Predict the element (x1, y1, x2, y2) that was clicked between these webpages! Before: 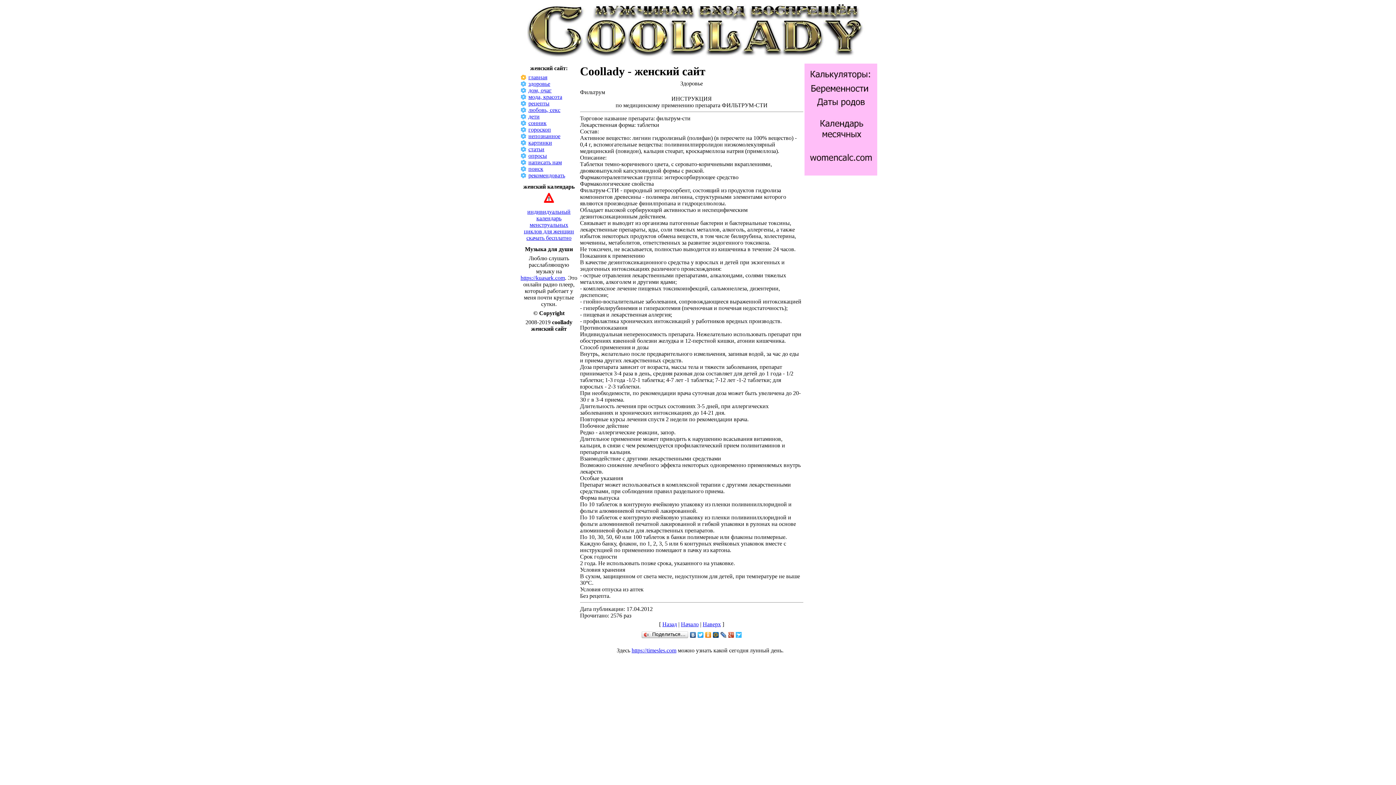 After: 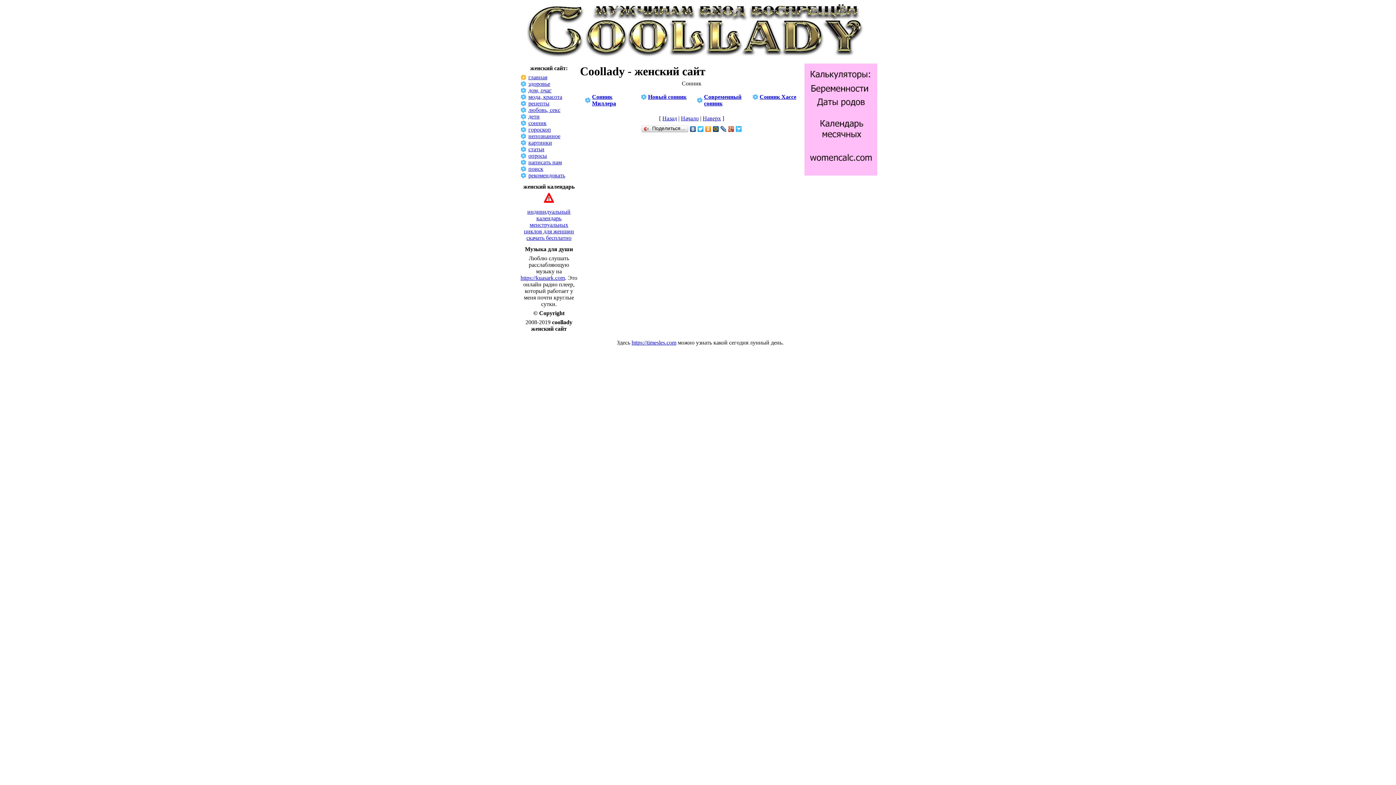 Action: bbox: (528, 120, 546, 126) label: сонник